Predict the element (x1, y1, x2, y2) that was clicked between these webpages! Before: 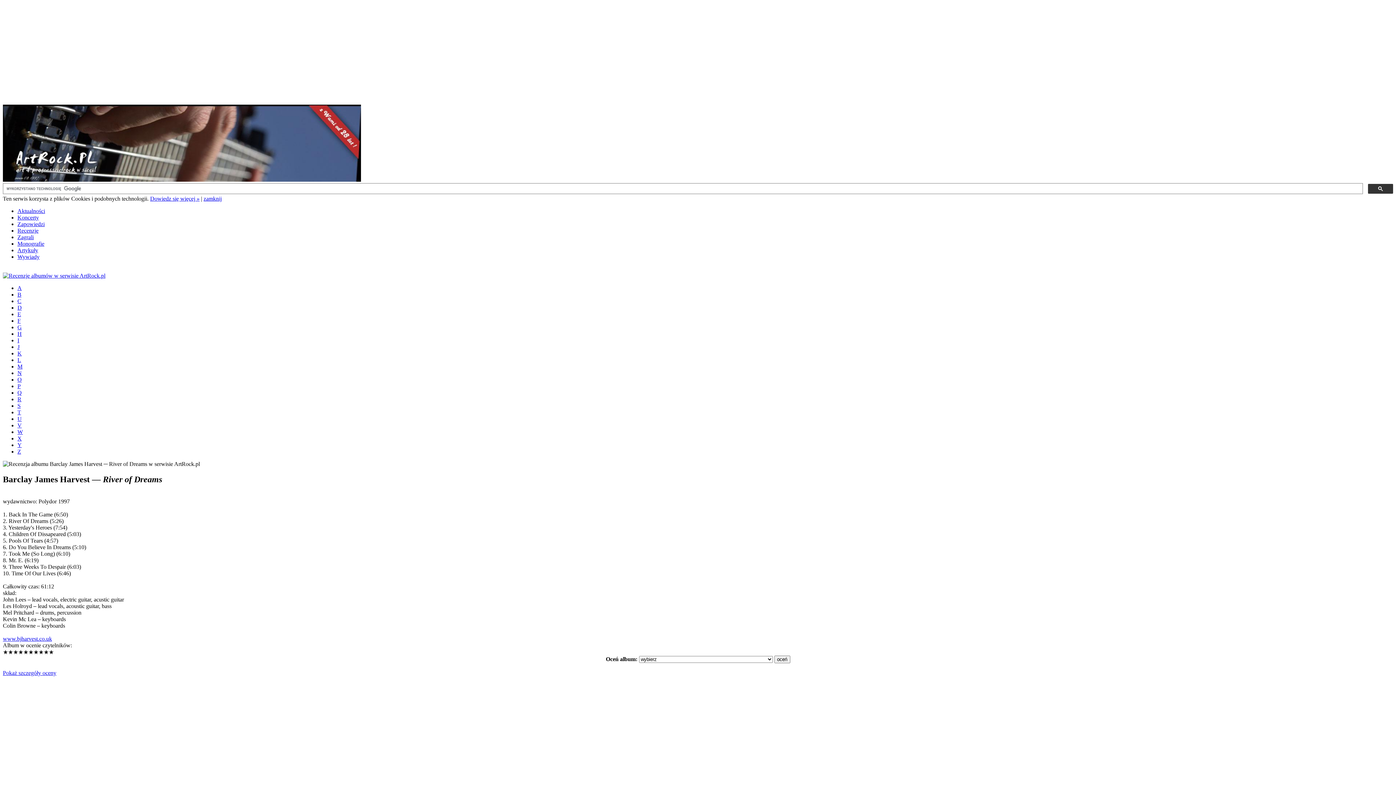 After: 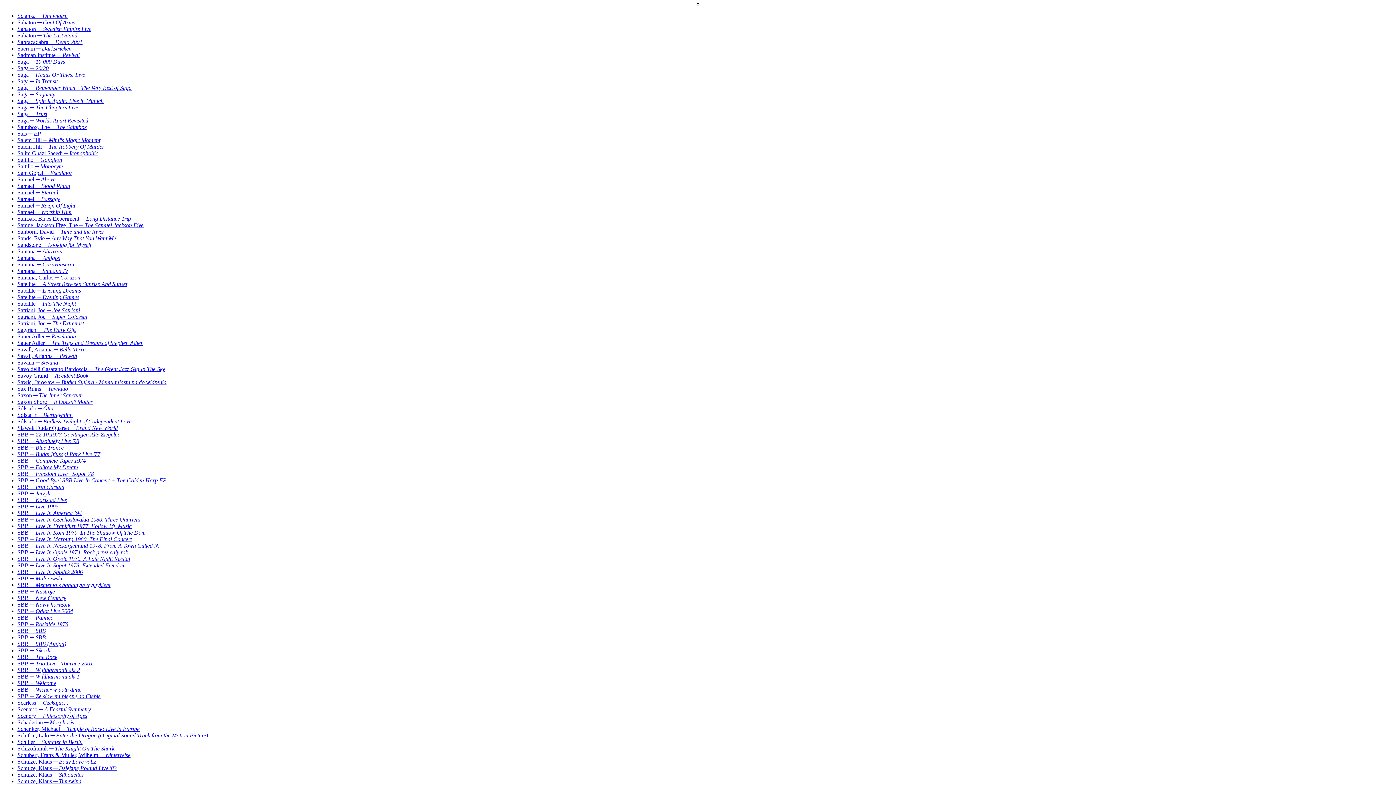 Action: bbox: (17, 402, 20, 409) label: S